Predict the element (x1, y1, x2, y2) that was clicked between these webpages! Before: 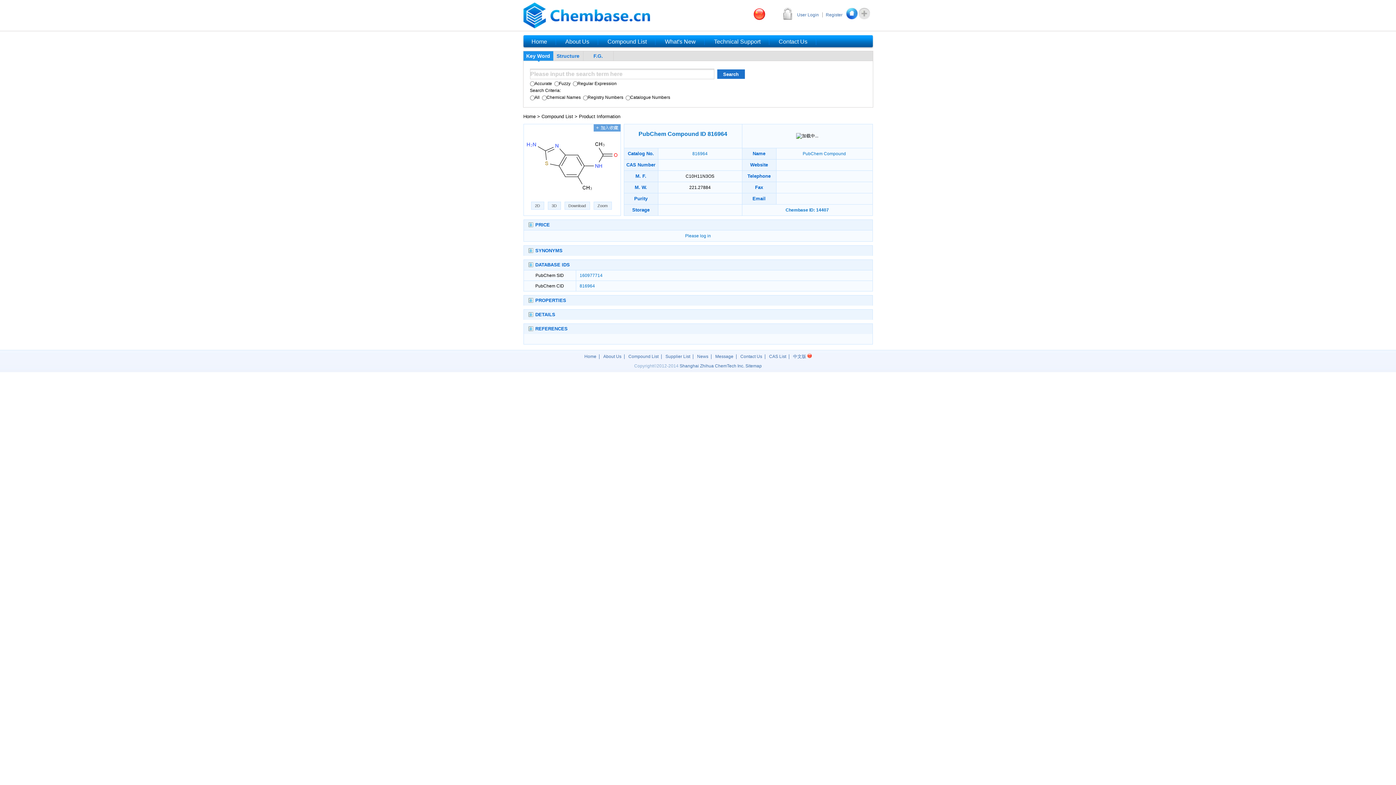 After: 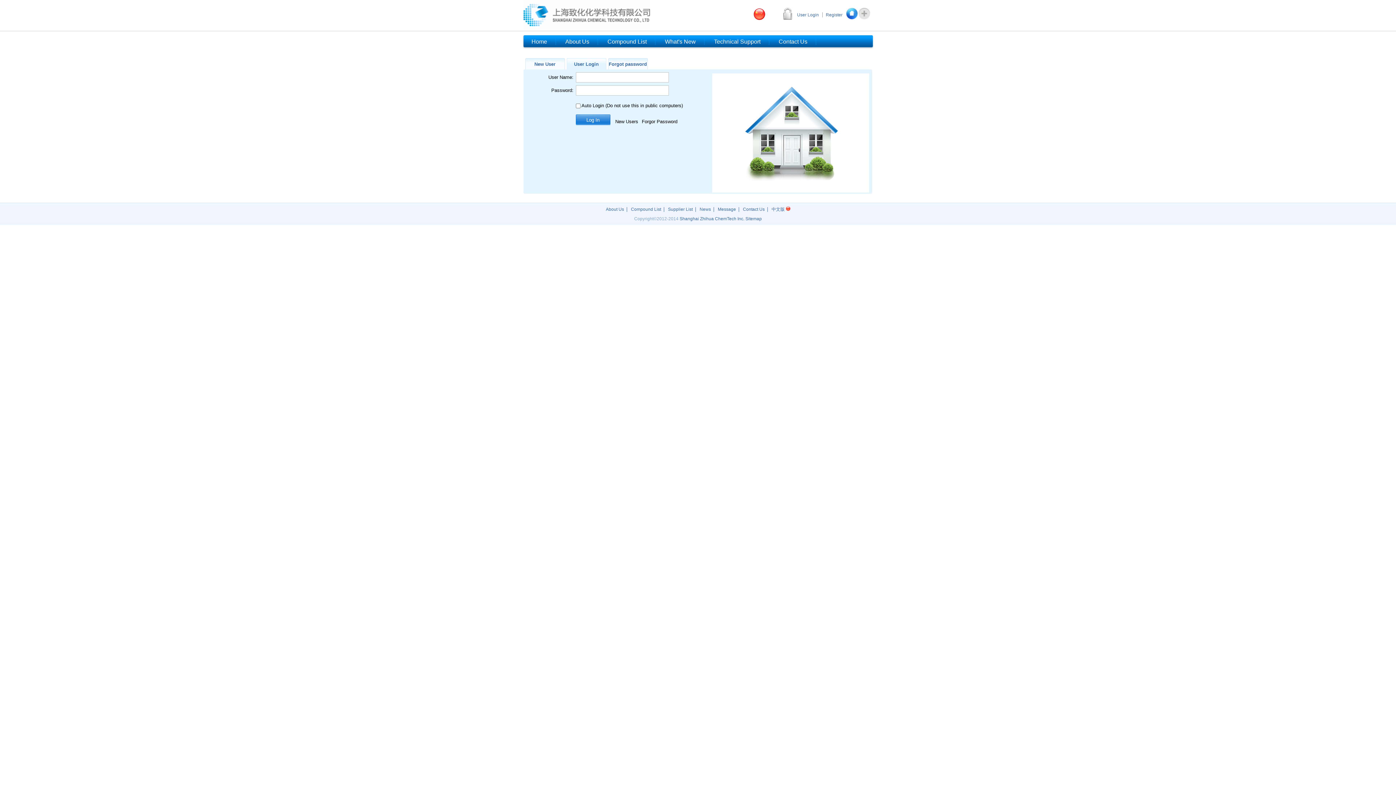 Action: label: Please log in bbox: (685, 233, 711, 238)